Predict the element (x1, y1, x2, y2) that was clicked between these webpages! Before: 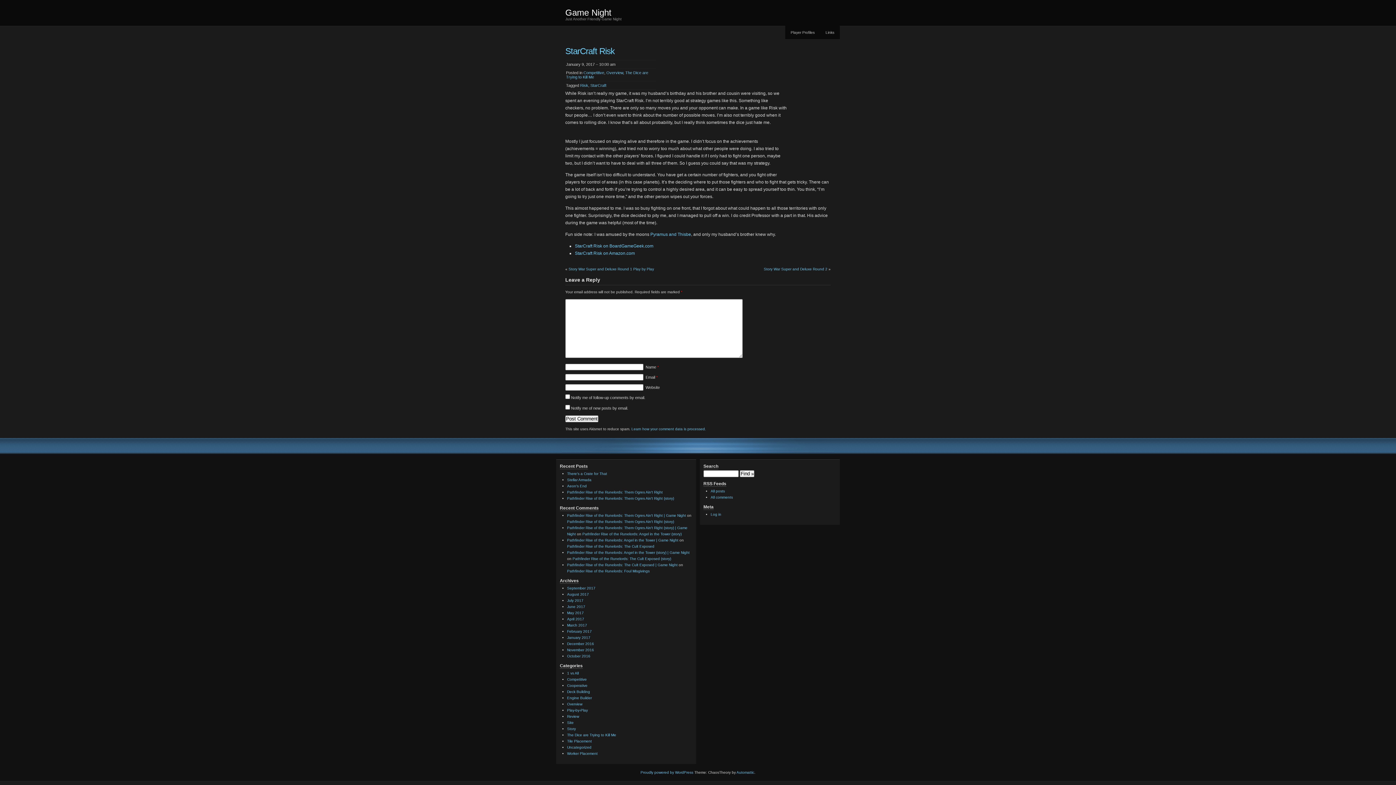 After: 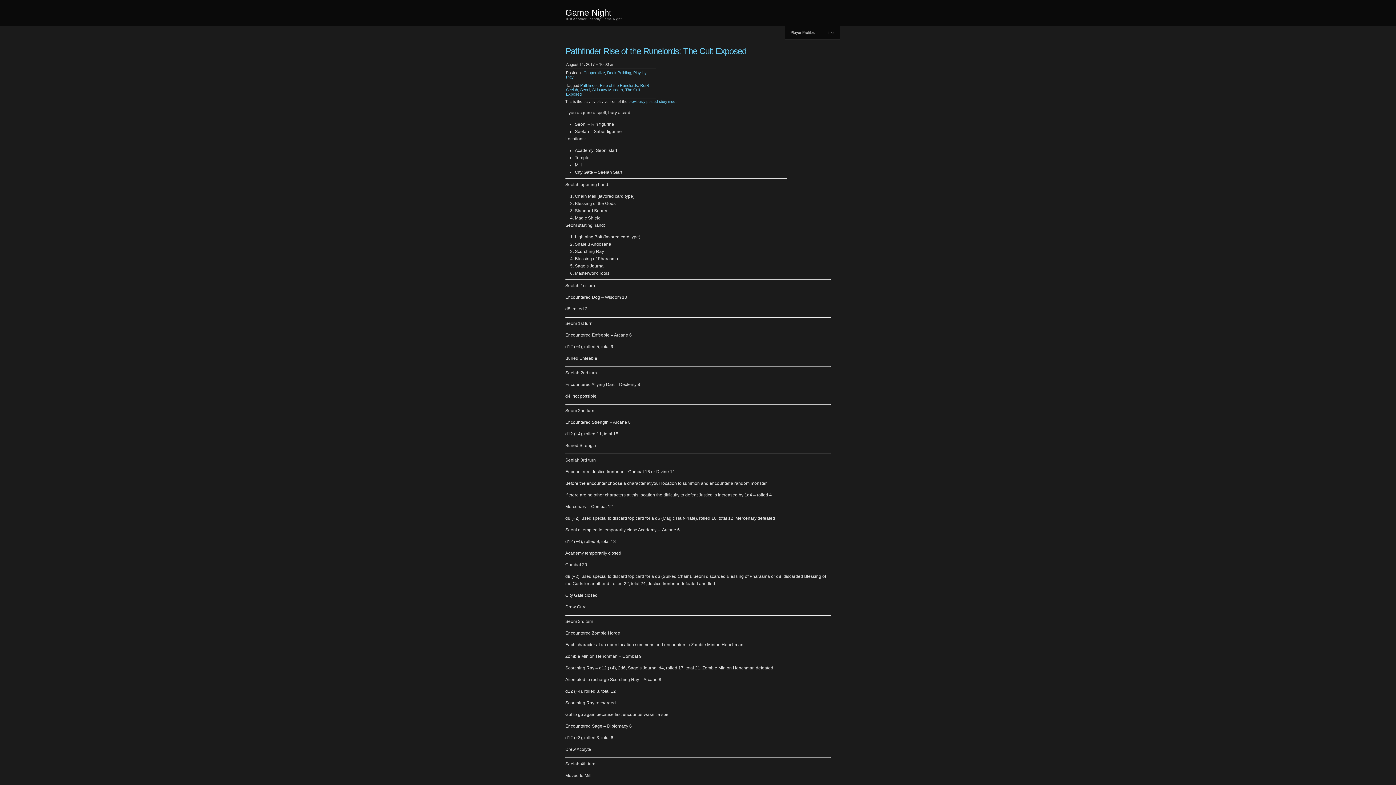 Action: label: Pathfinder Rise of the Runelords: The Cult Exposed | Game Night bbox: (567, 563, 677, 567)